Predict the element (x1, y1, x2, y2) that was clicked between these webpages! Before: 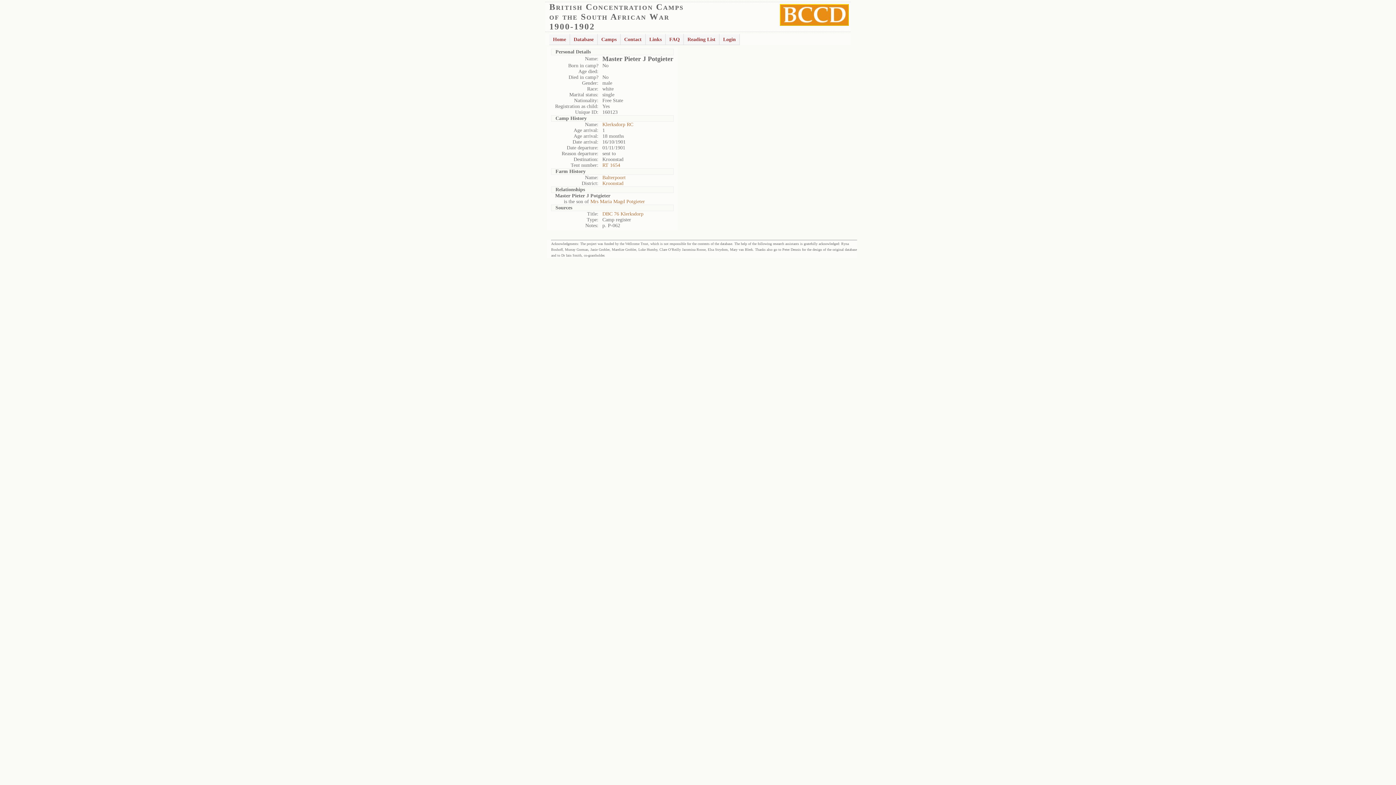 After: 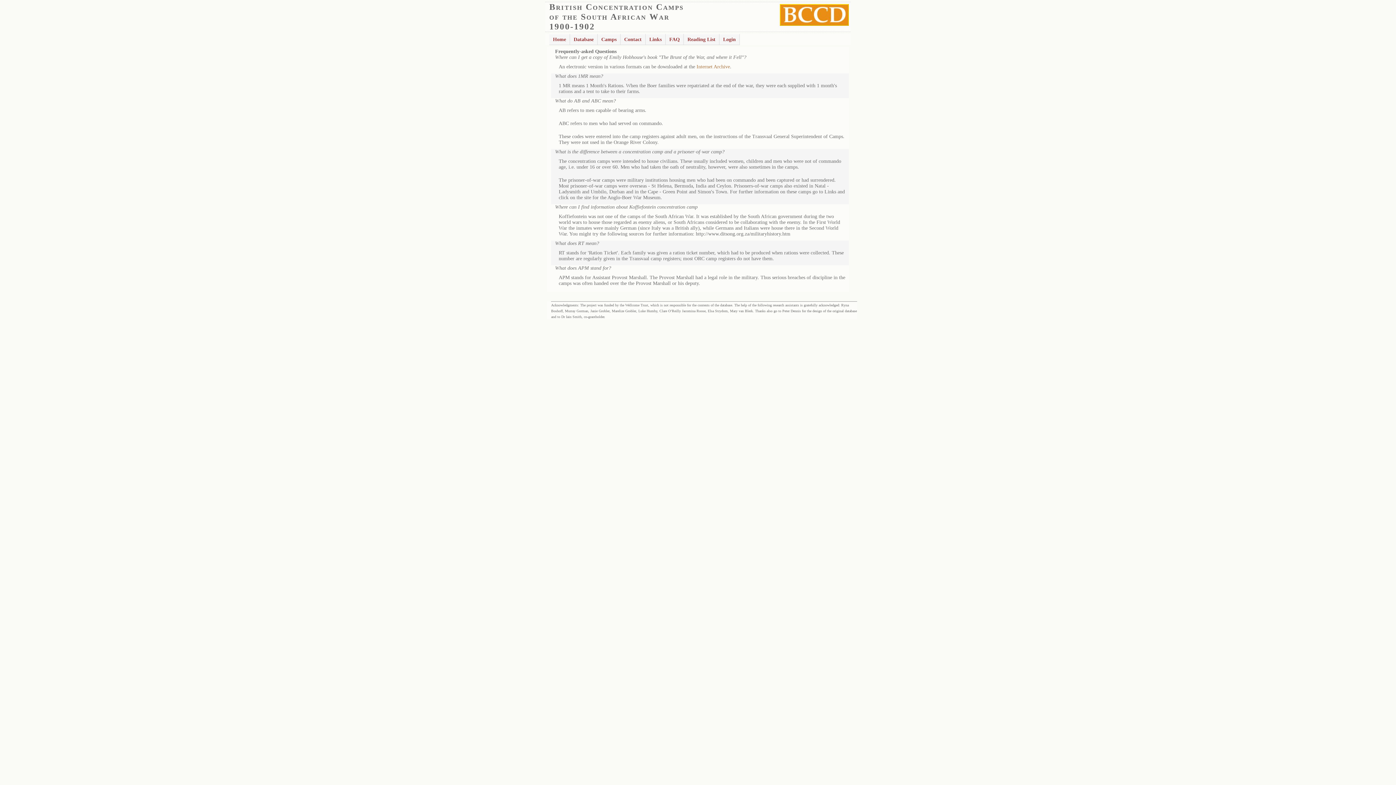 Action: bbox: (665, 33, 684, 45) label: FAQ